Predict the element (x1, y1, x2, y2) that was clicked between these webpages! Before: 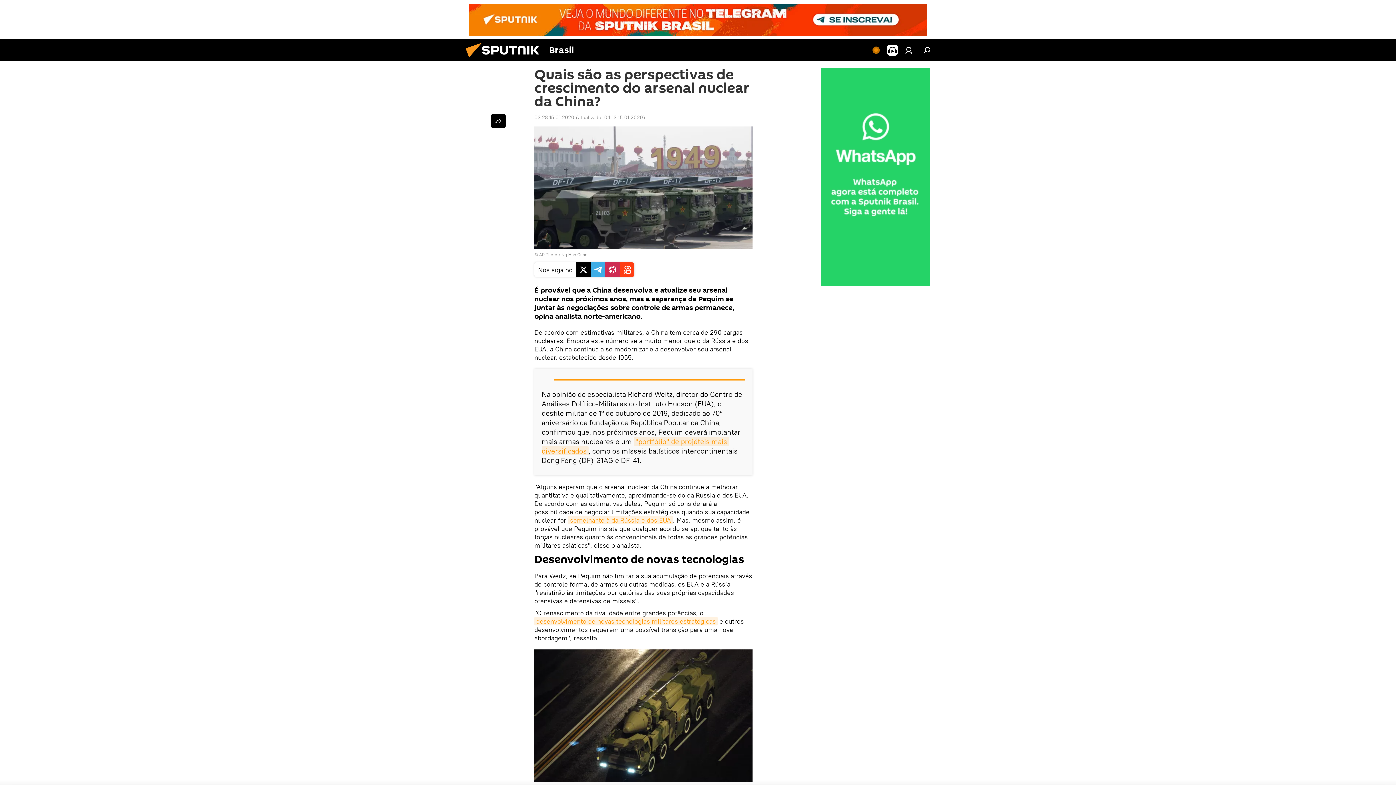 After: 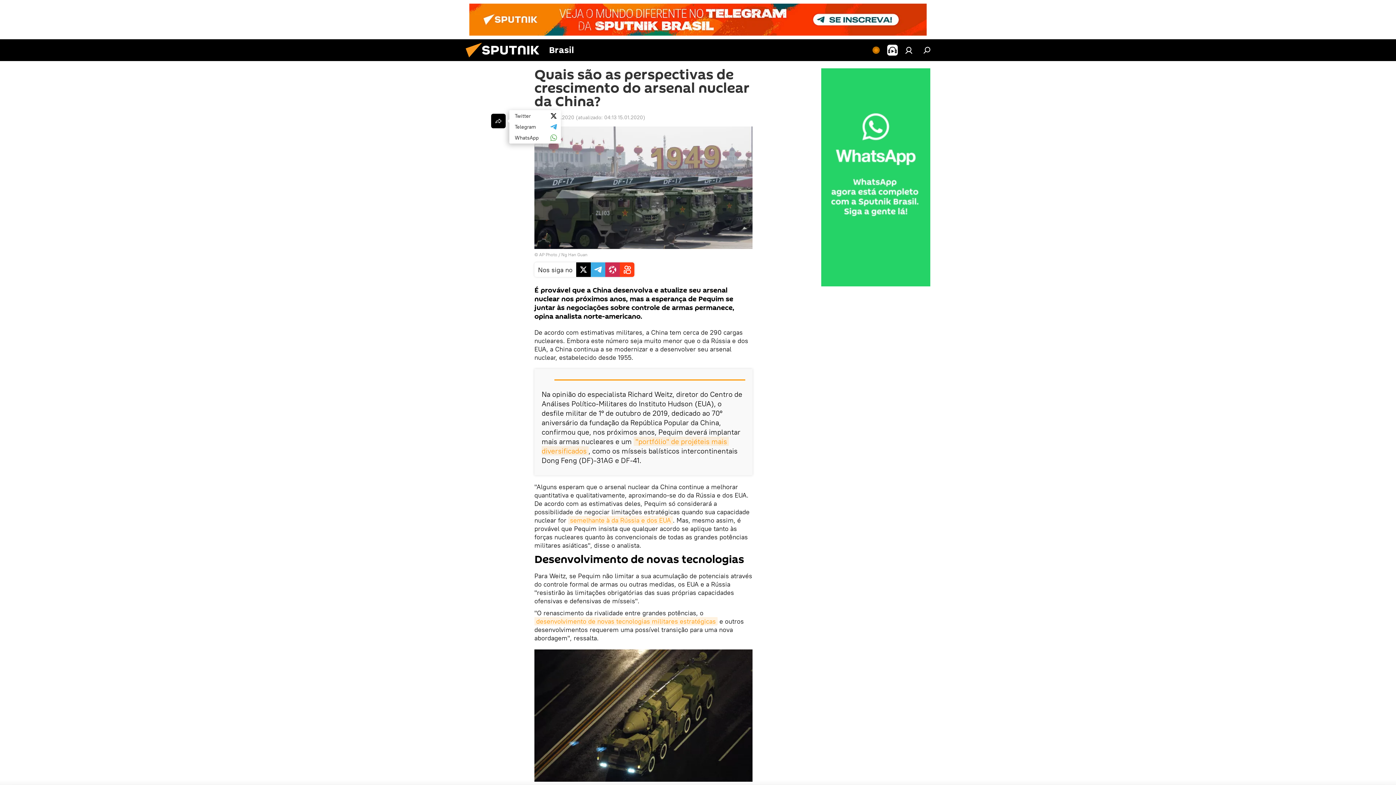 Action: bbox: (491, 113, 505, 128)